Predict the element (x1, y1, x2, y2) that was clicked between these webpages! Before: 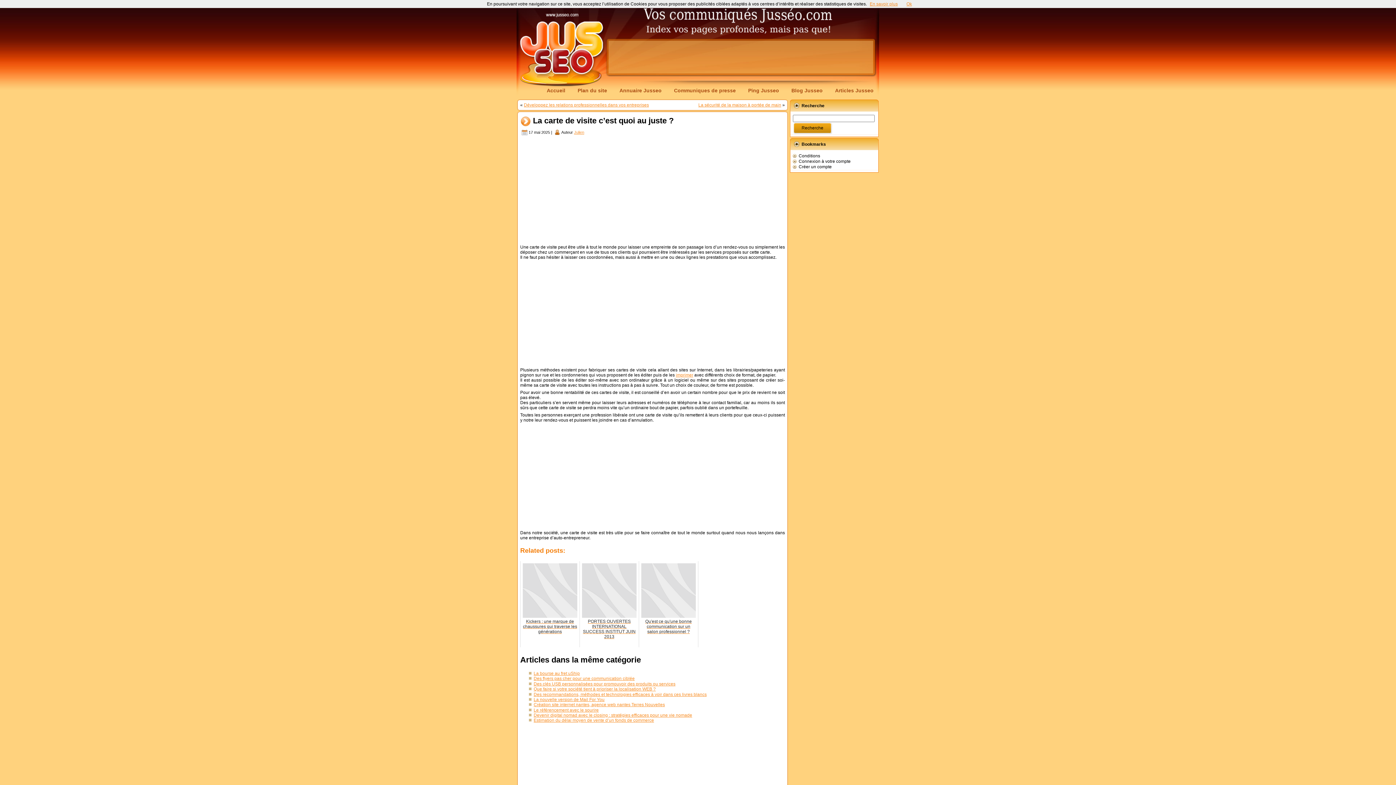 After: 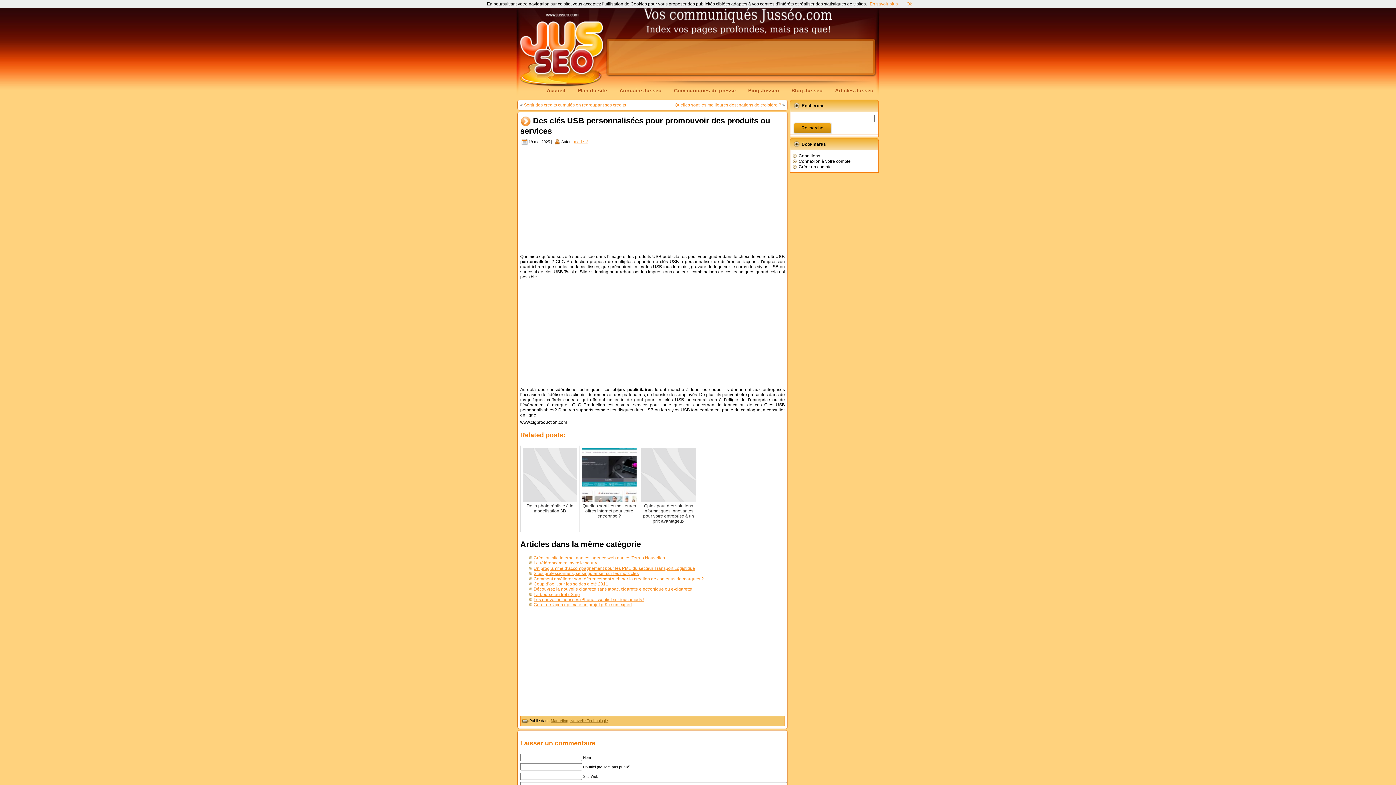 Action: bbox: (533, 681, 675, 686) label: Des clés USB personnalisées pour promouvoir des produits ou services